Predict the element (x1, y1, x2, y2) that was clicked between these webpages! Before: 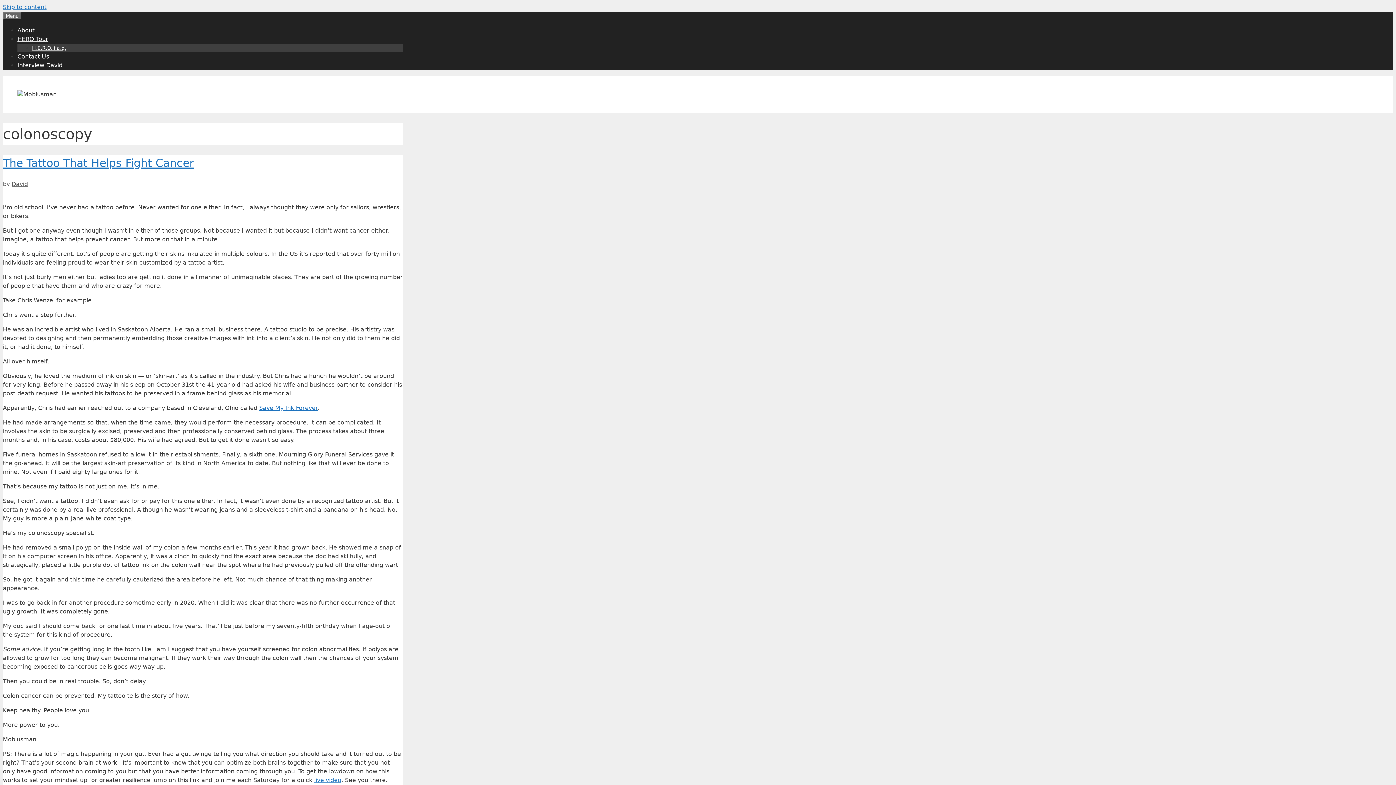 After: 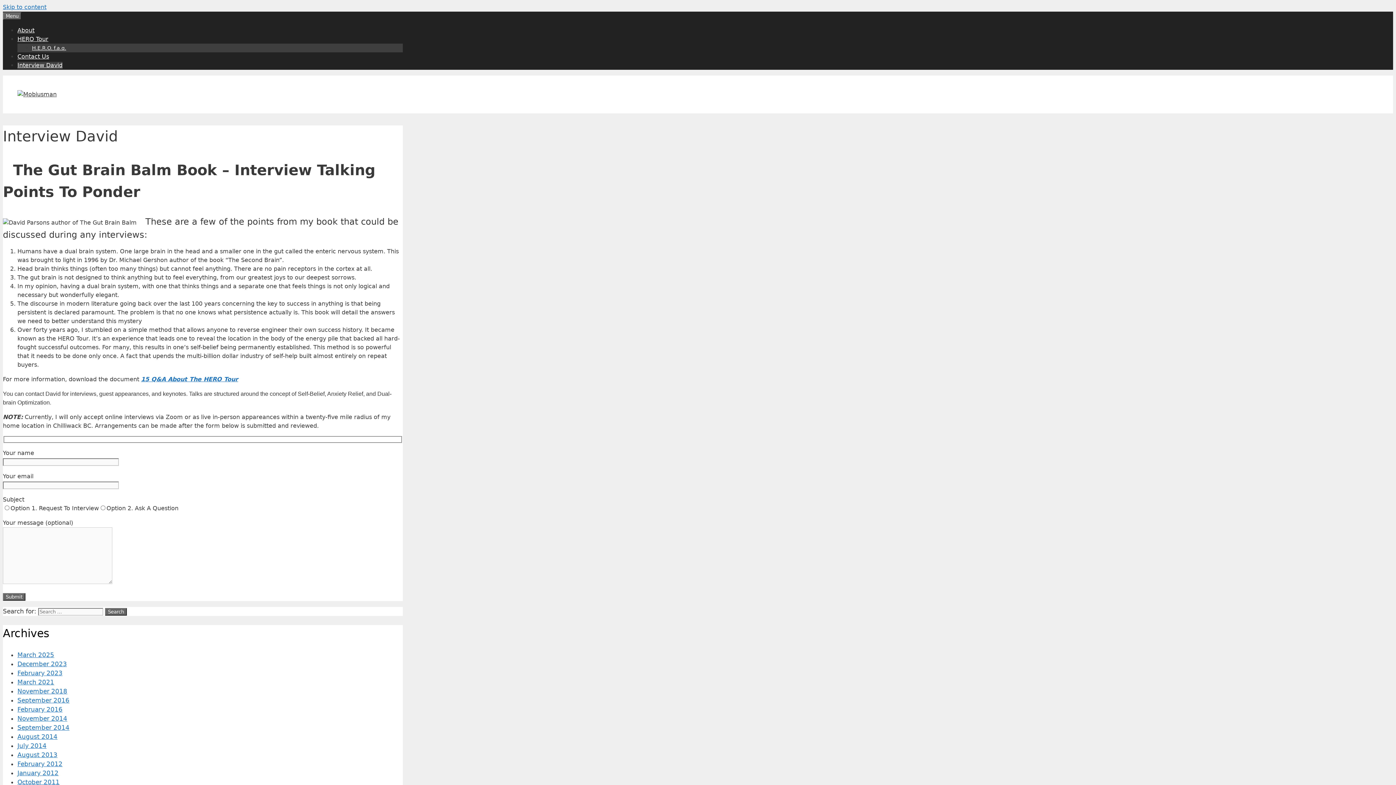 Action: bbox: (17, 61, 62, 68) label: Interview David